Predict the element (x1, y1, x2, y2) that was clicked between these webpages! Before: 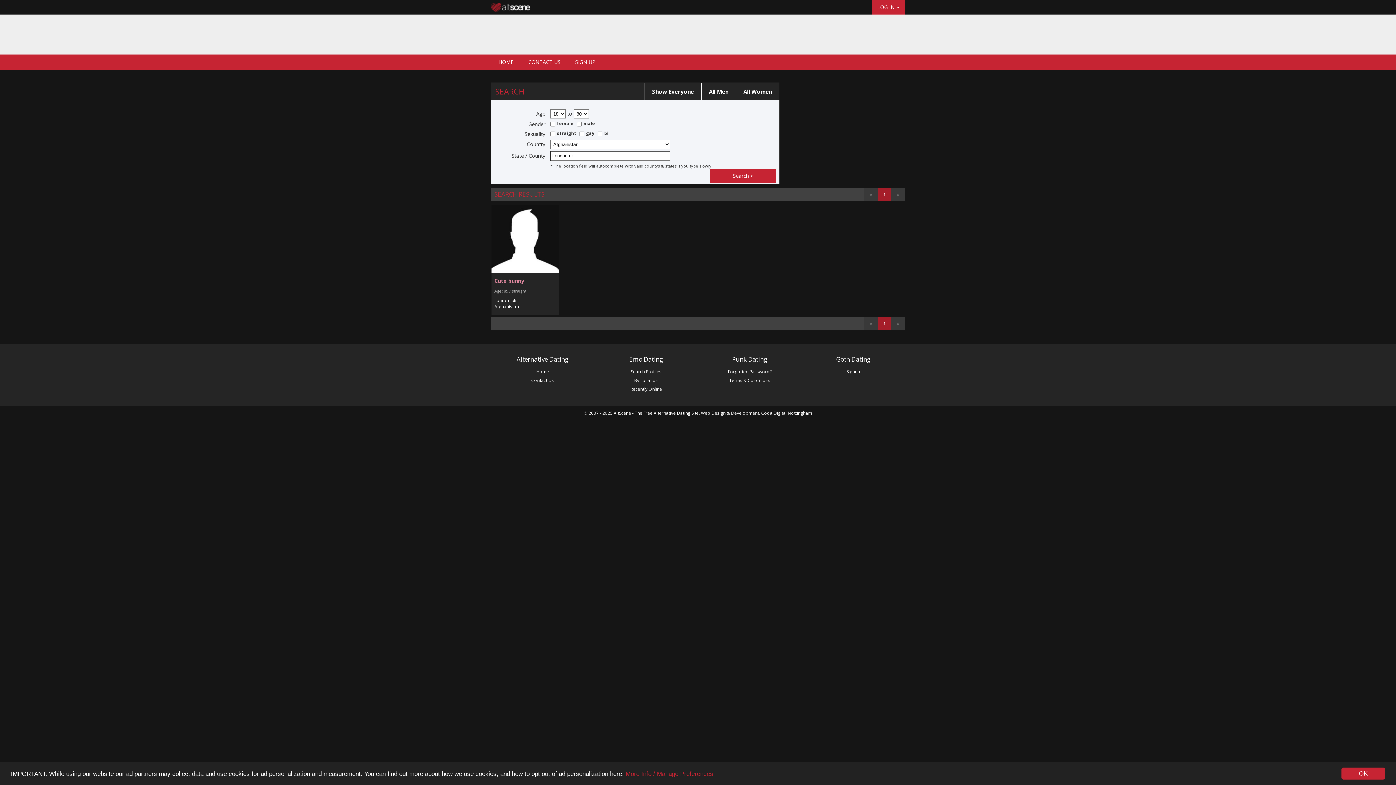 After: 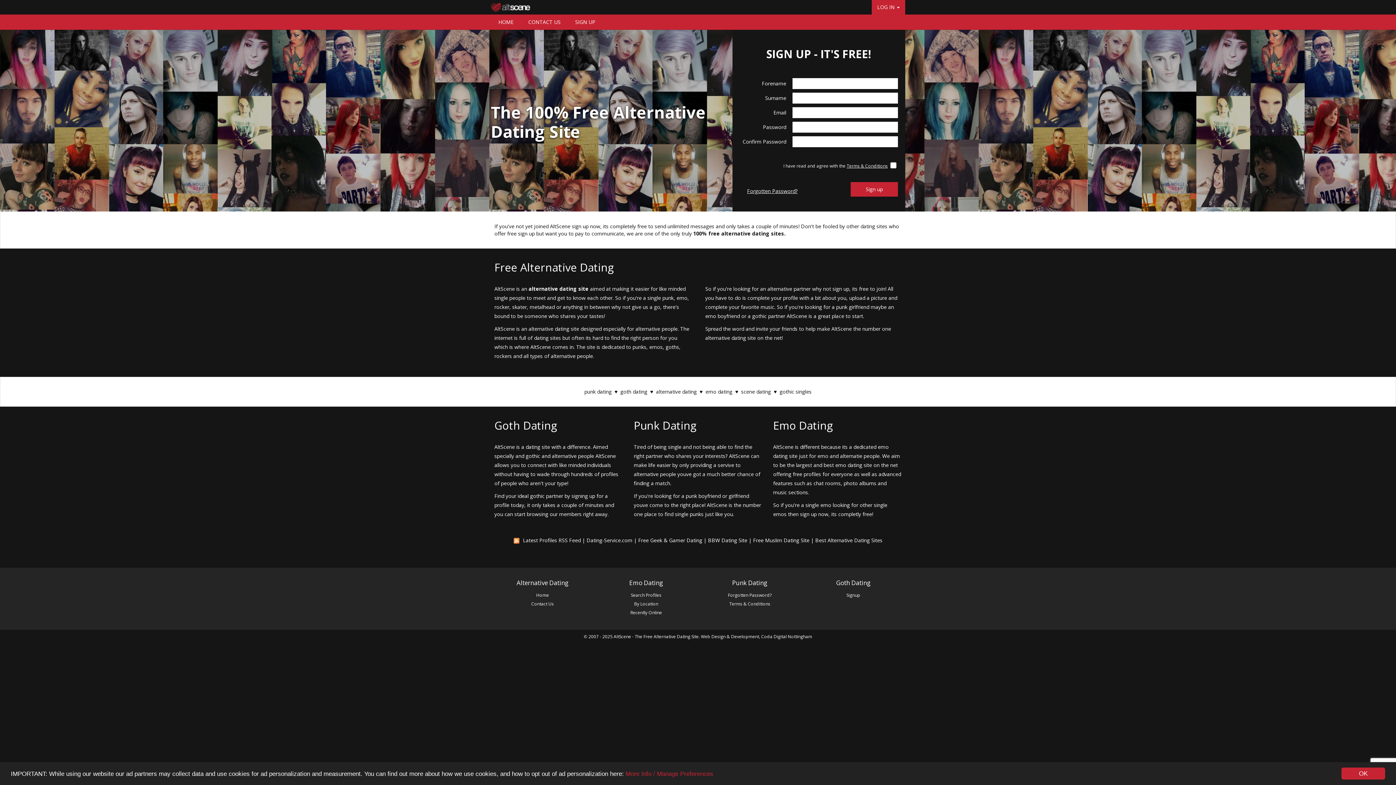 Action: label: HOME bbox: (491, 54, 521, 69)